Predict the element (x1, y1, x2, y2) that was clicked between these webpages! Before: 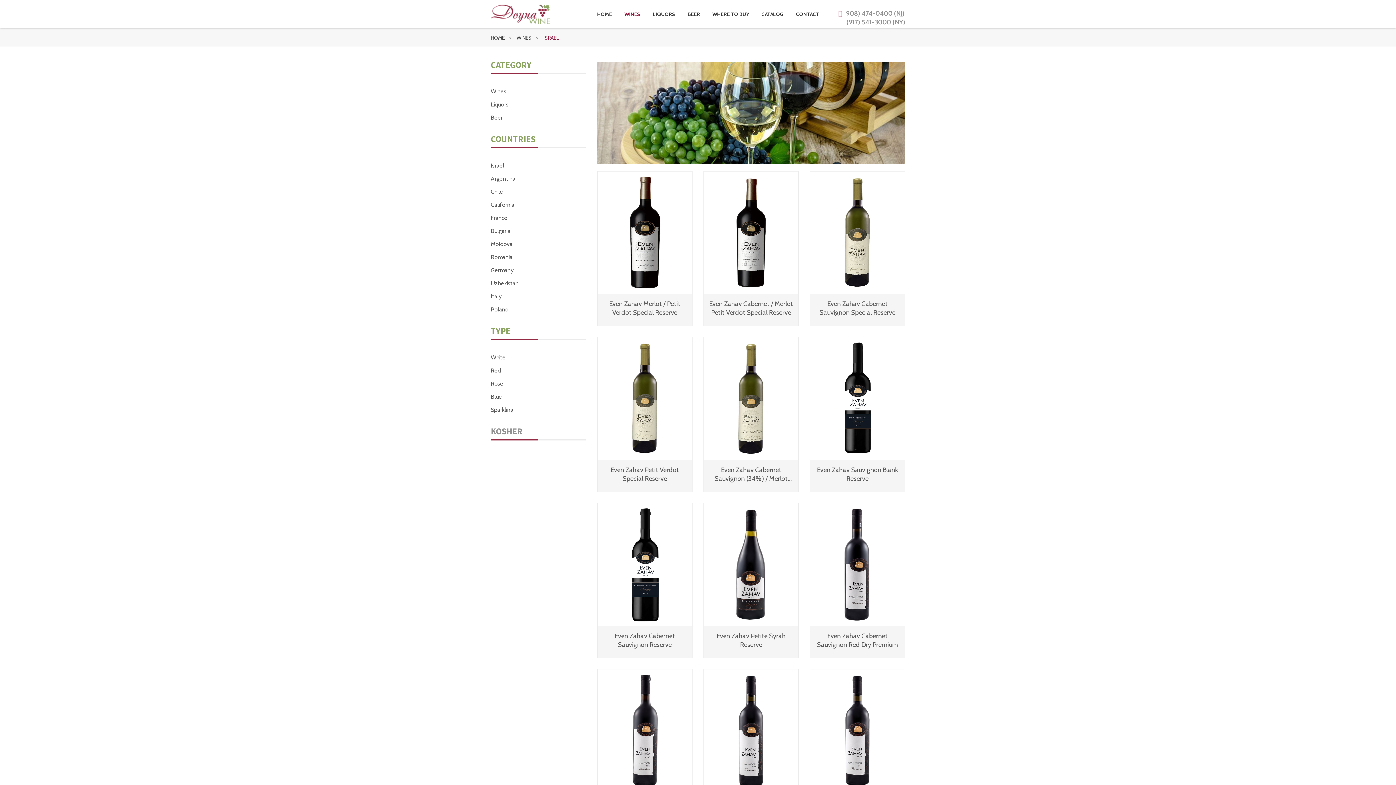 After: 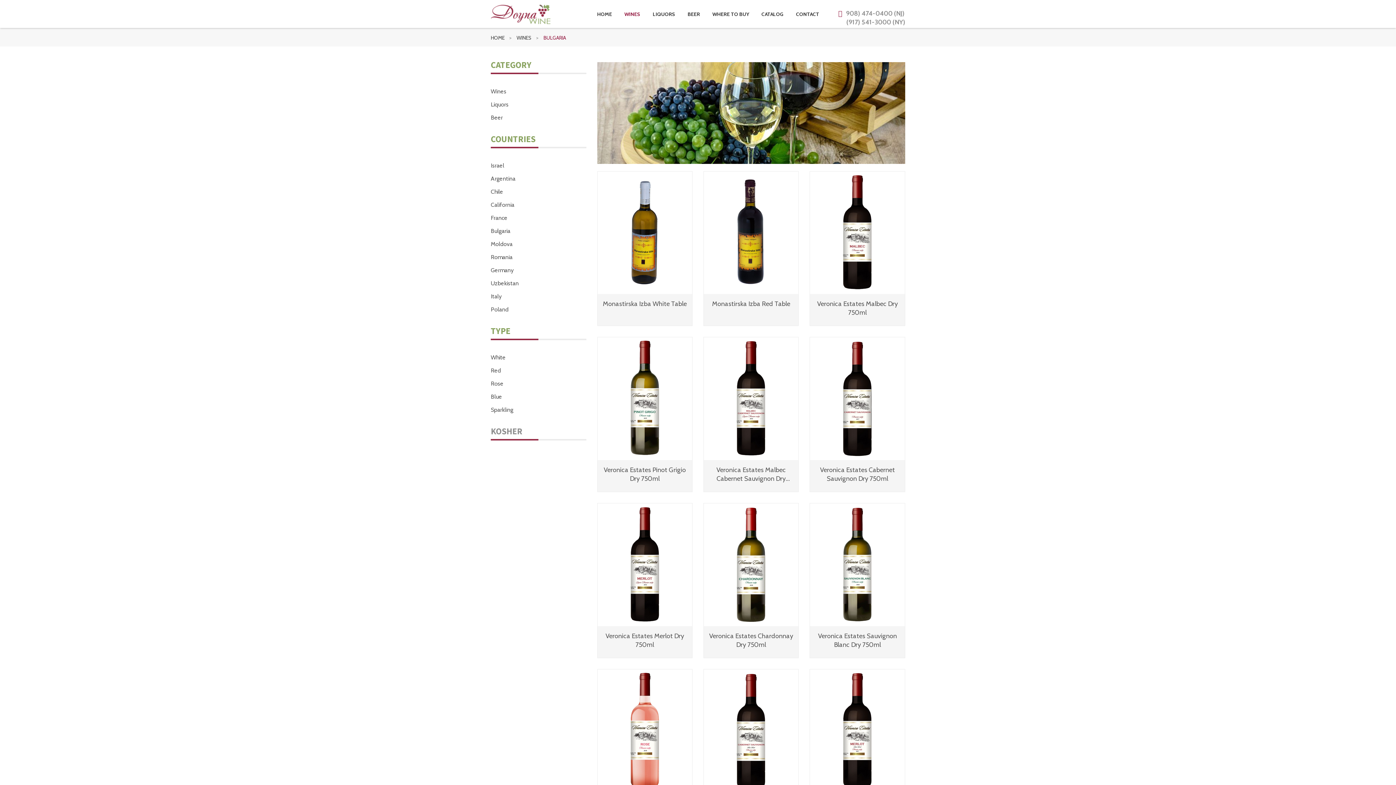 Action: bbox: (490, 224, 510, 237) label: Bulgaria